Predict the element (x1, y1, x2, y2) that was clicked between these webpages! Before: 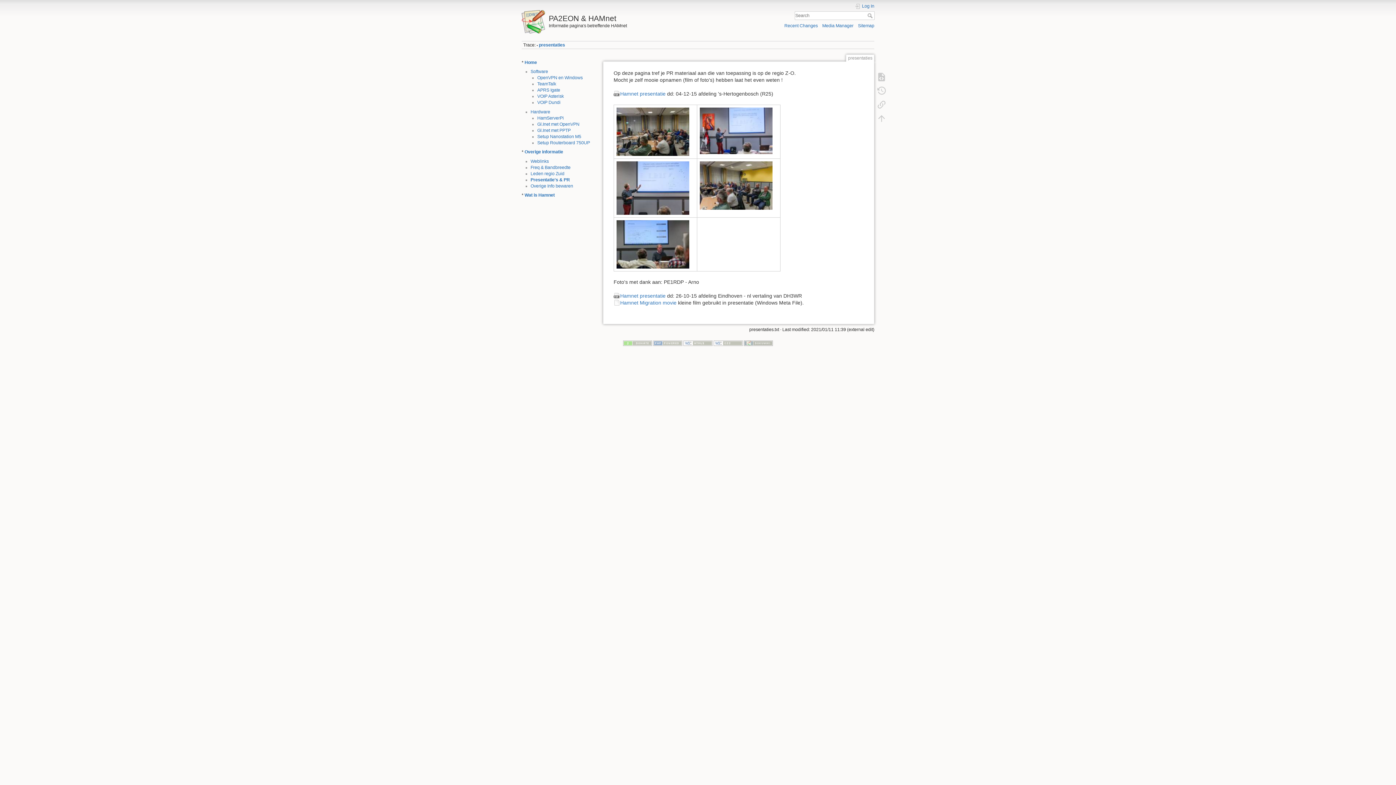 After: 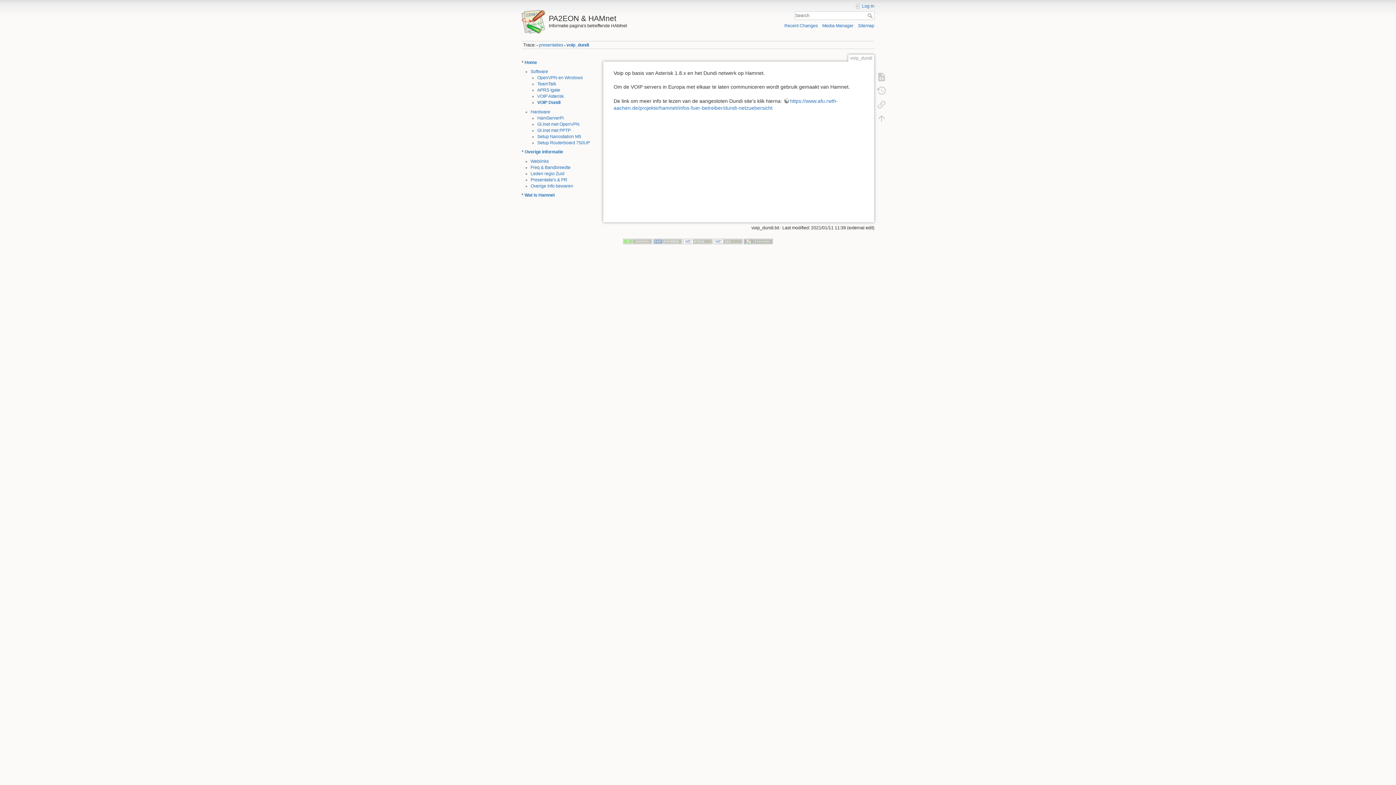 Action: bbox: (537, 100, 560, 105) label: VOIP Dundi